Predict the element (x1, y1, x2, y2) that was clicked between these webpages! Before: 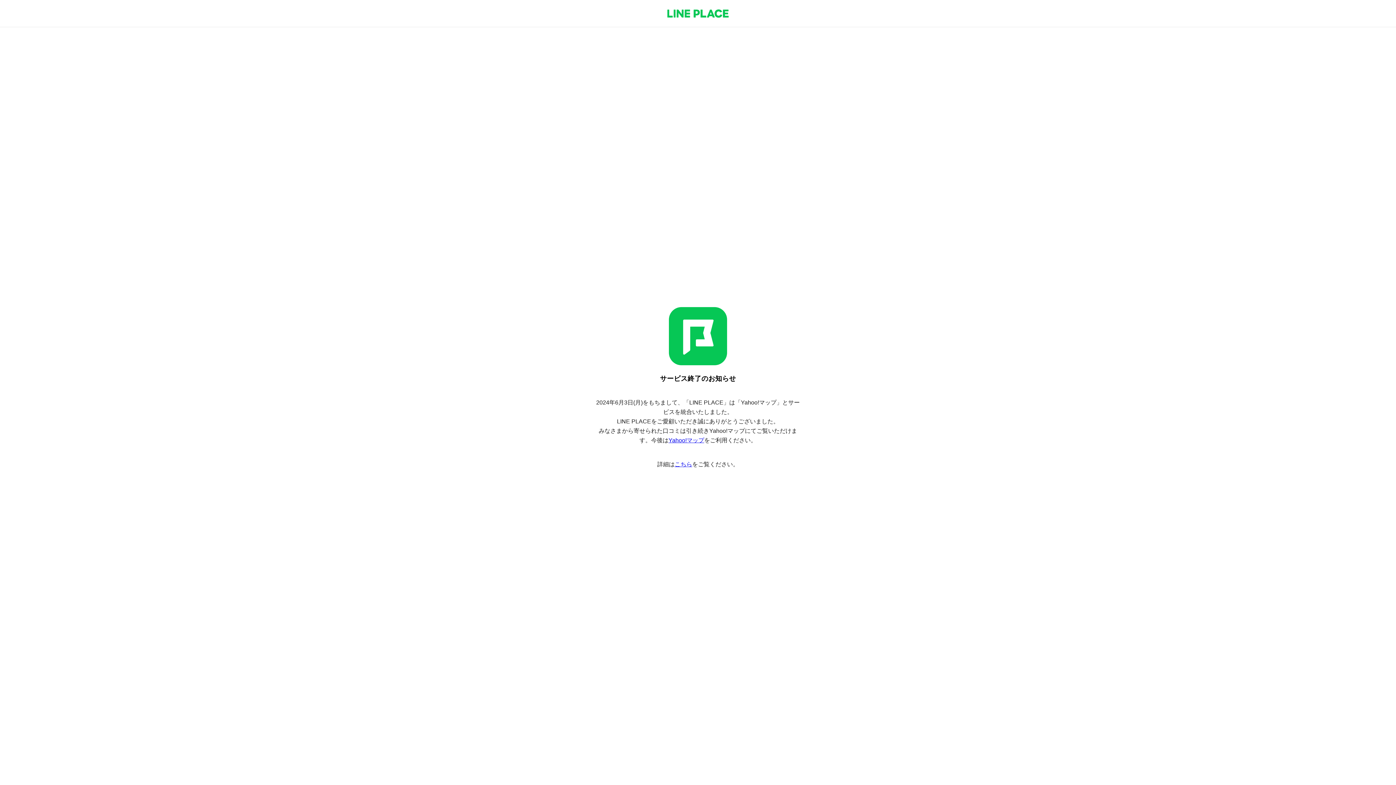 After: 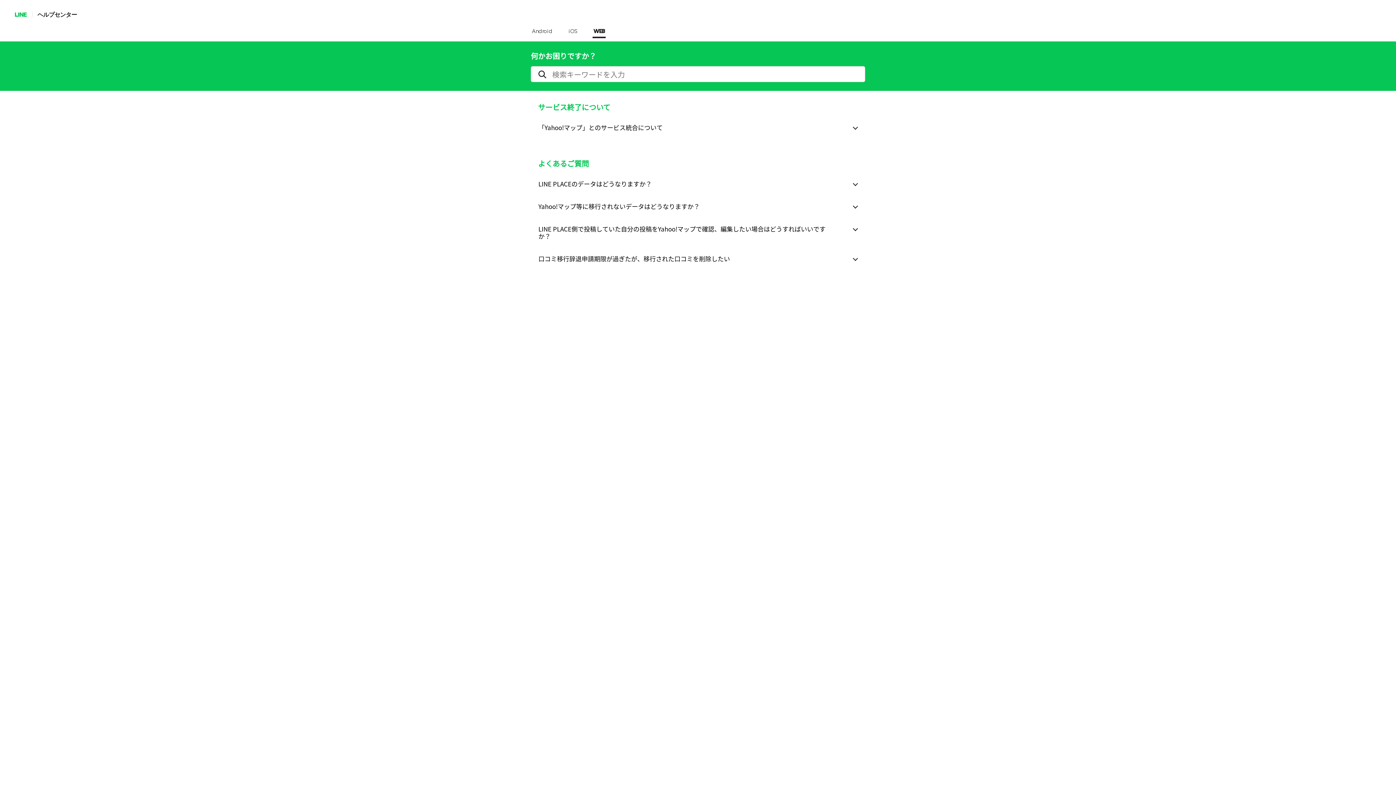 Action: bbox: (674, 461, 692, 467) label: こちら